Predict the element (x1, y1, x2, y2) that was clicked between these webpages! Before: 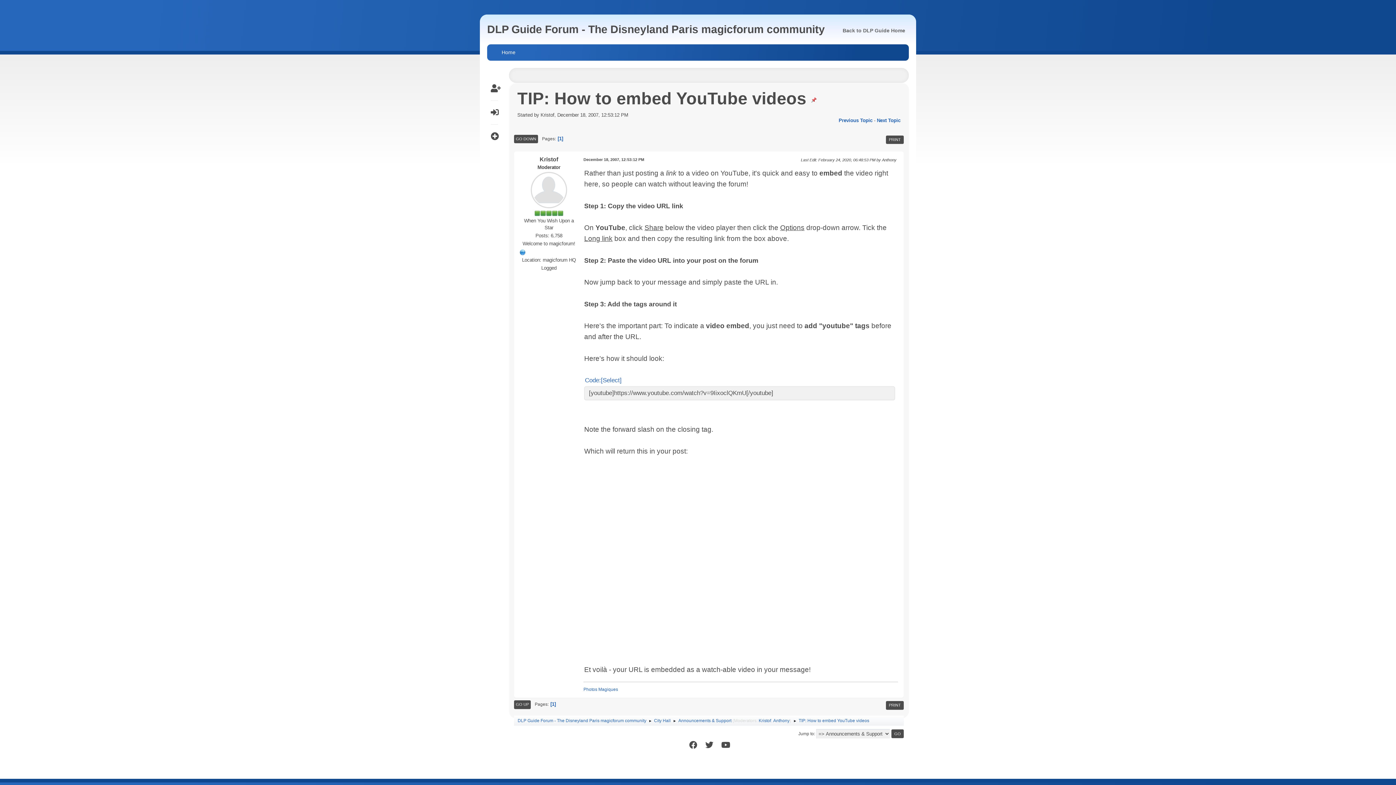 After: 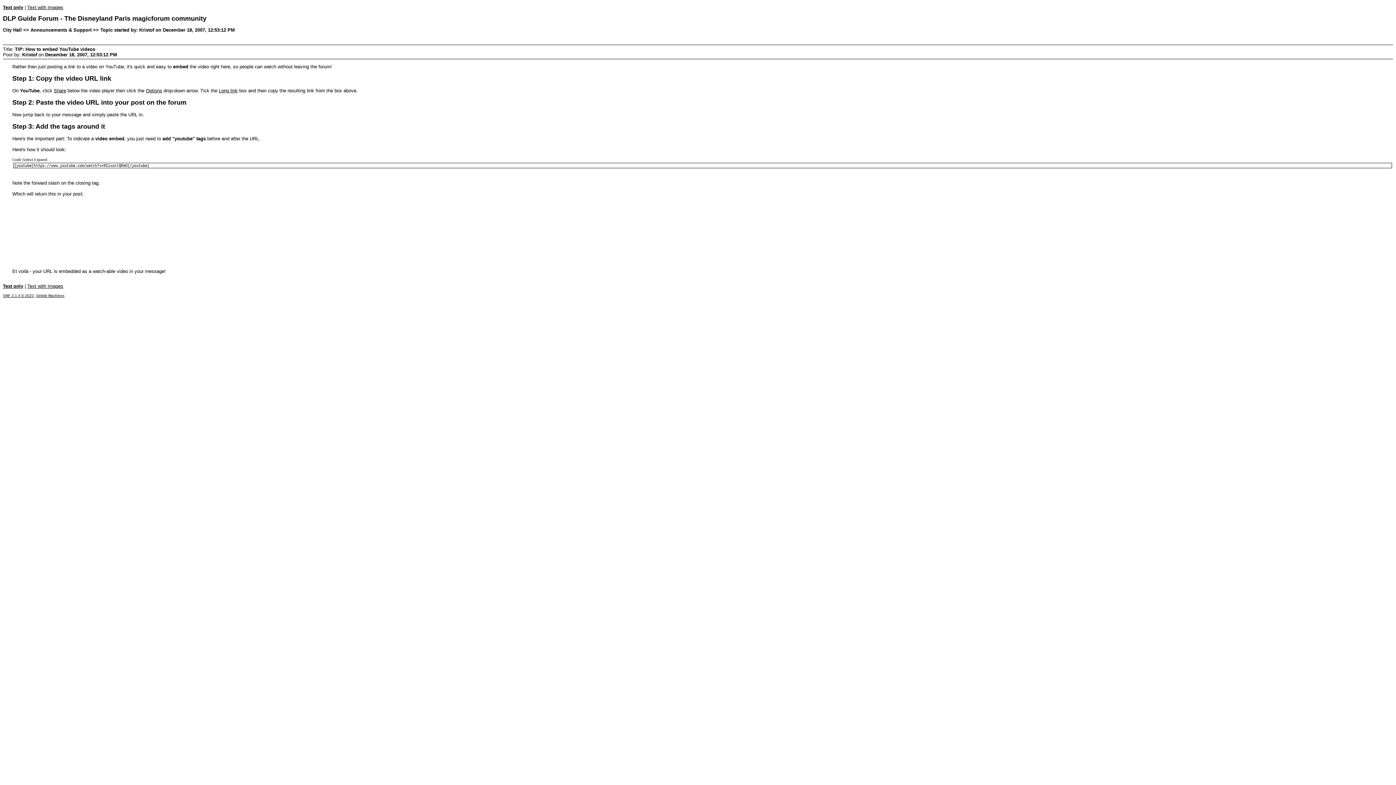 Action: label: PRINT bbox: (886, 701, 904, 710)